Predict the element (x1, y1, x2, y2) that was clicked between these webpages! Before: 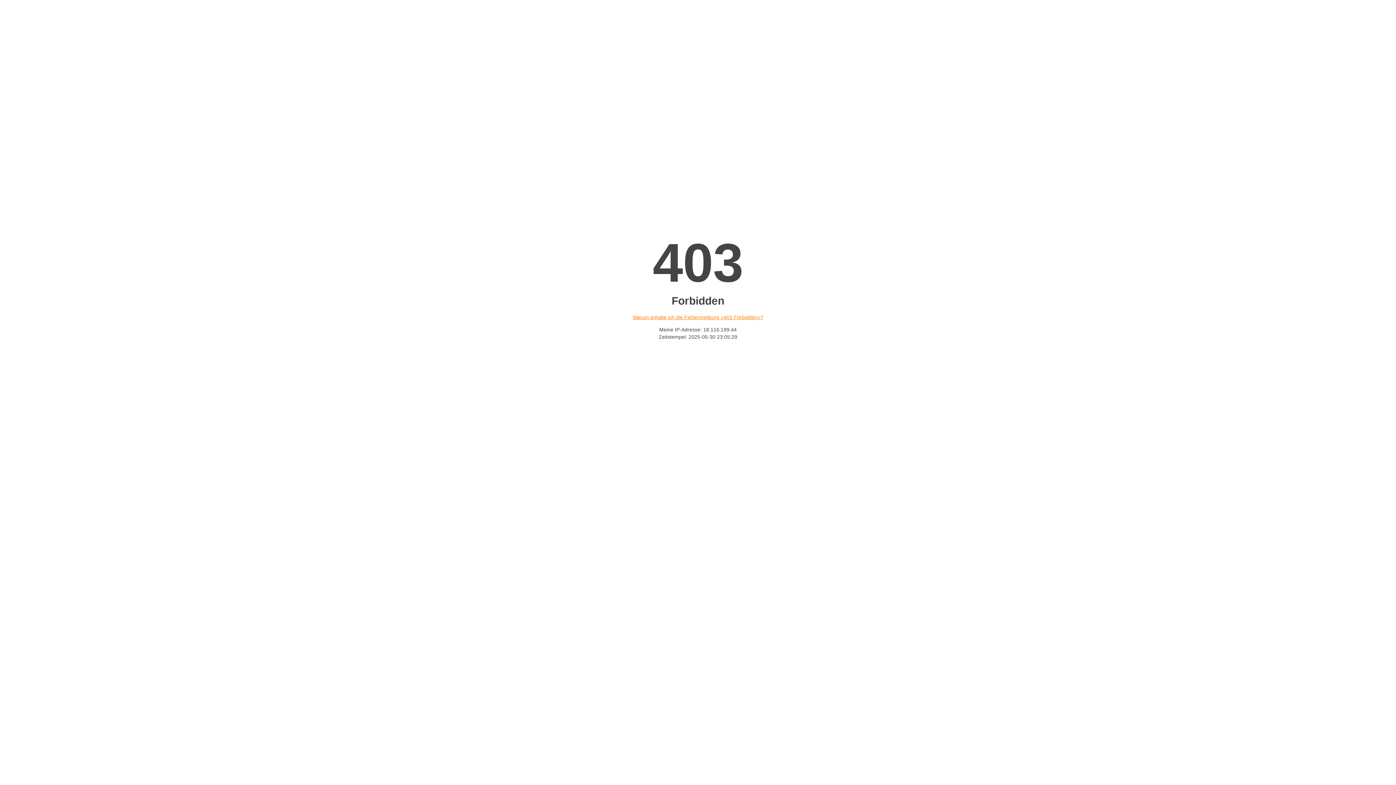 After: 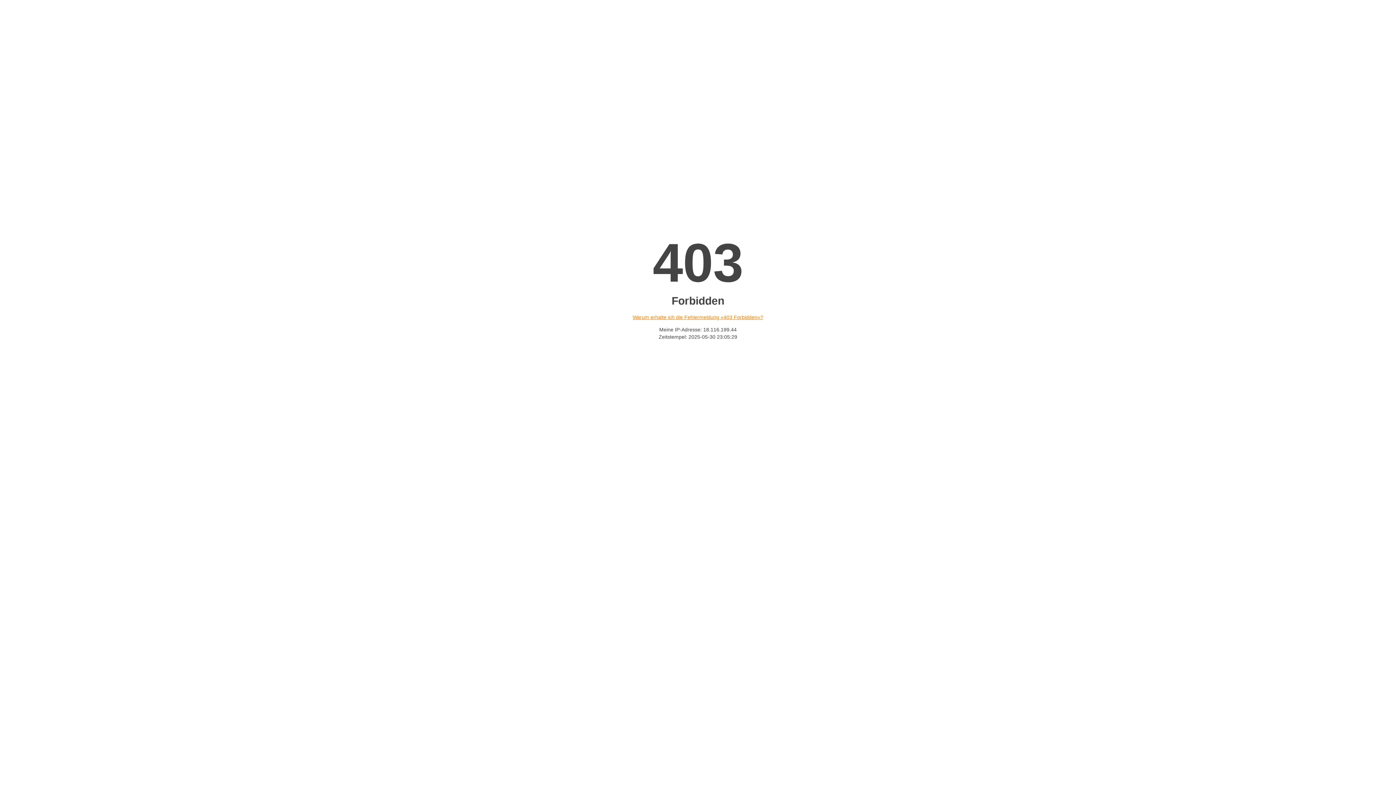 Action: label: Warum erhalte ich die Fehlermeldung «403 Forbidden»? bbox: (632, 314, 763, 320)